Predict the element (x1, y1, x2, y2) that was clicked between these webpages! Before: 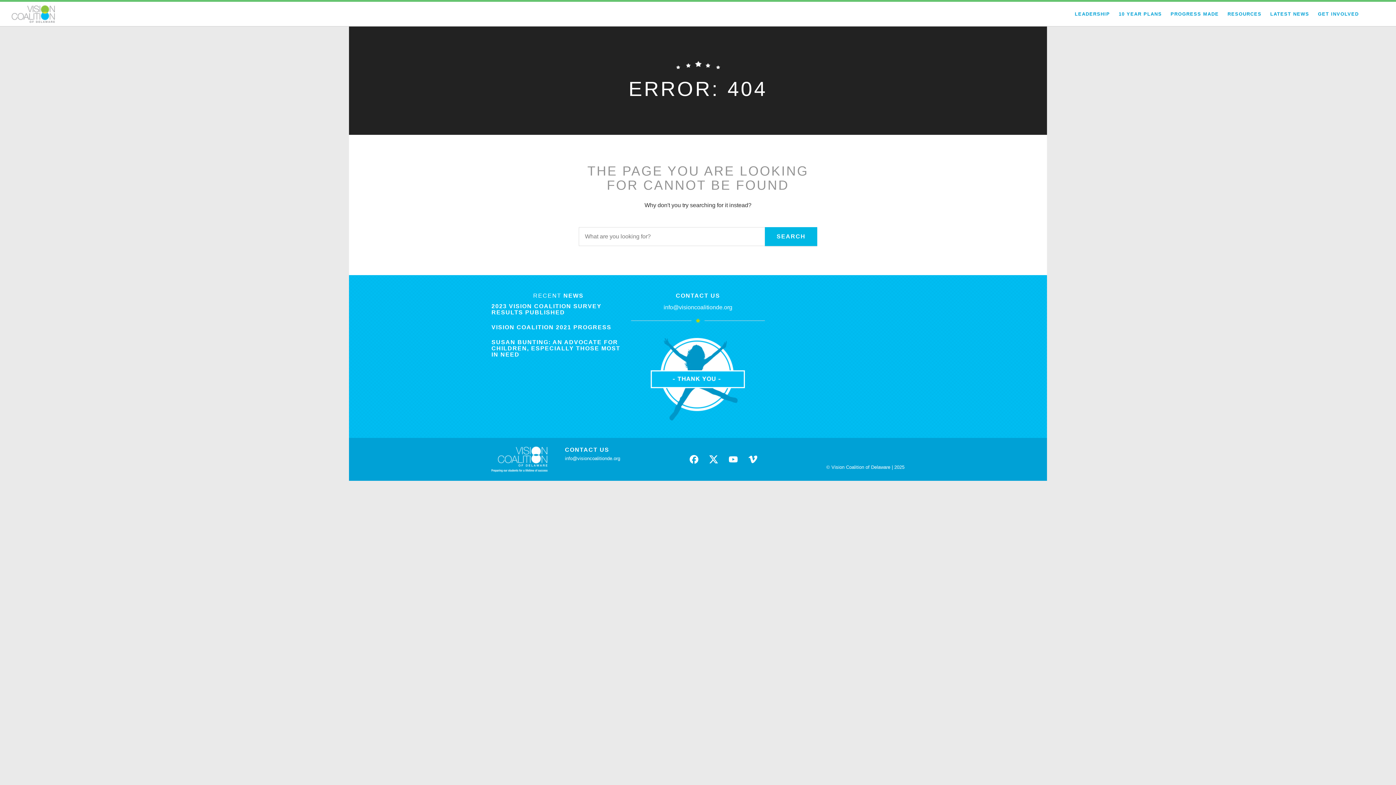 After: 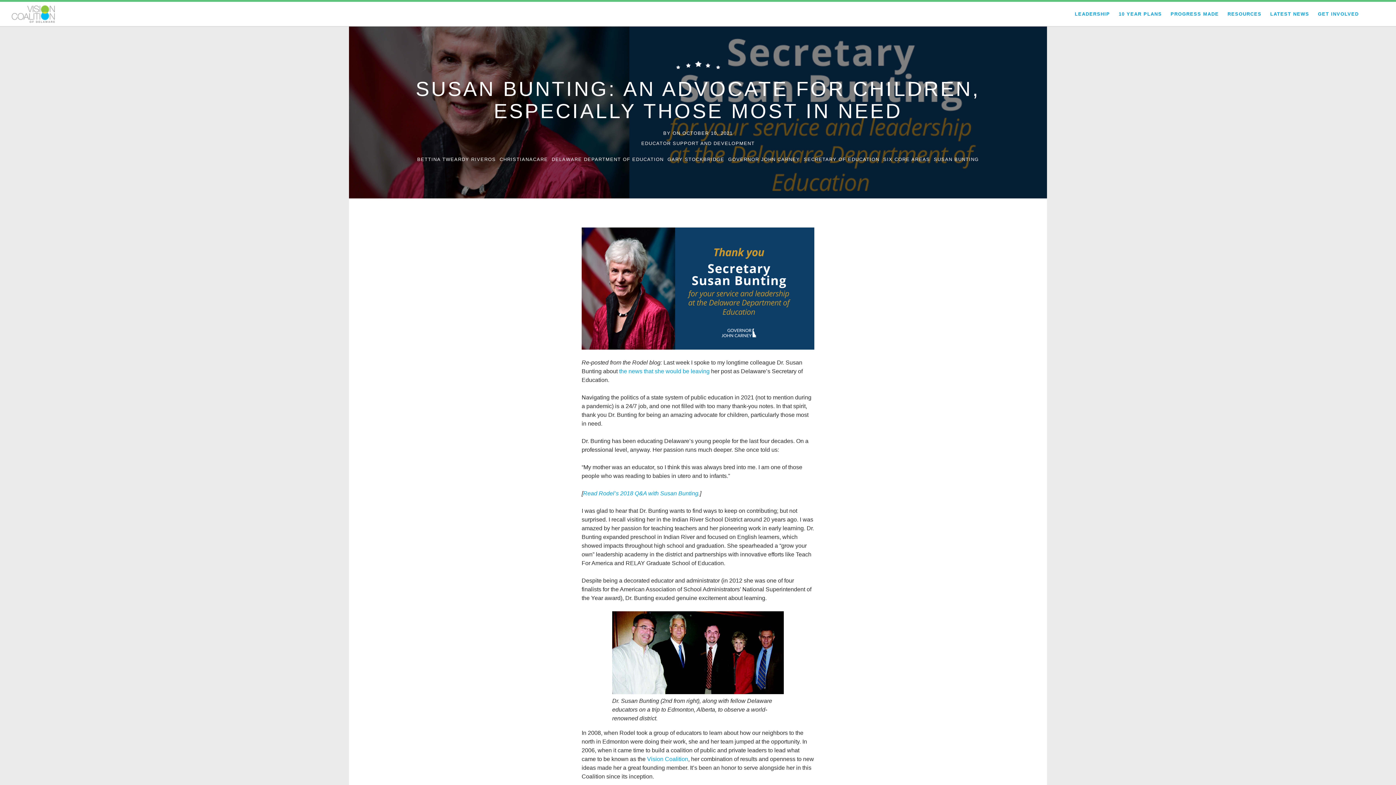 Action: bbox: (491, 339, 620, 357) label: SUSAN BUNTING: AN ADVOCATE FOR CHILDREN, ESPECIALLY THOSE MOST IN NEED